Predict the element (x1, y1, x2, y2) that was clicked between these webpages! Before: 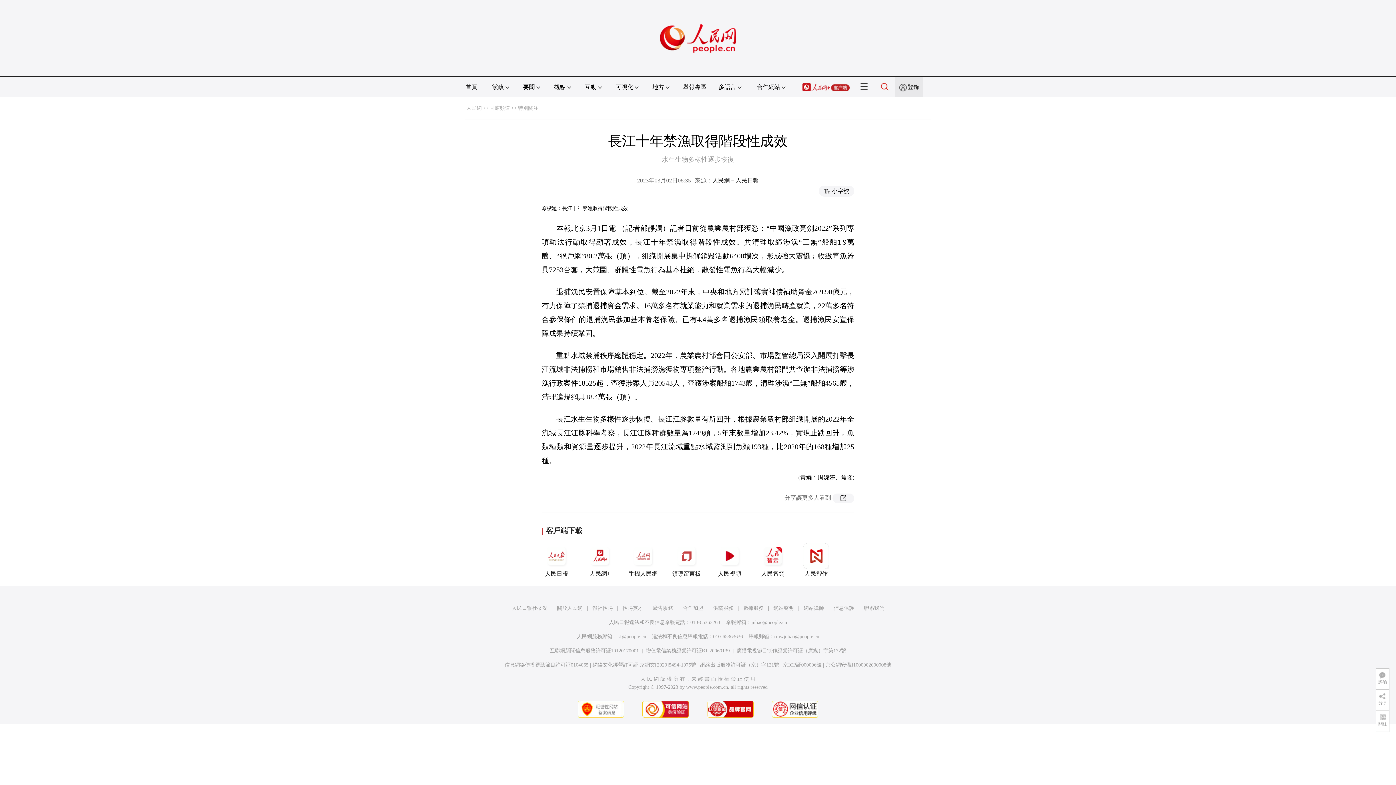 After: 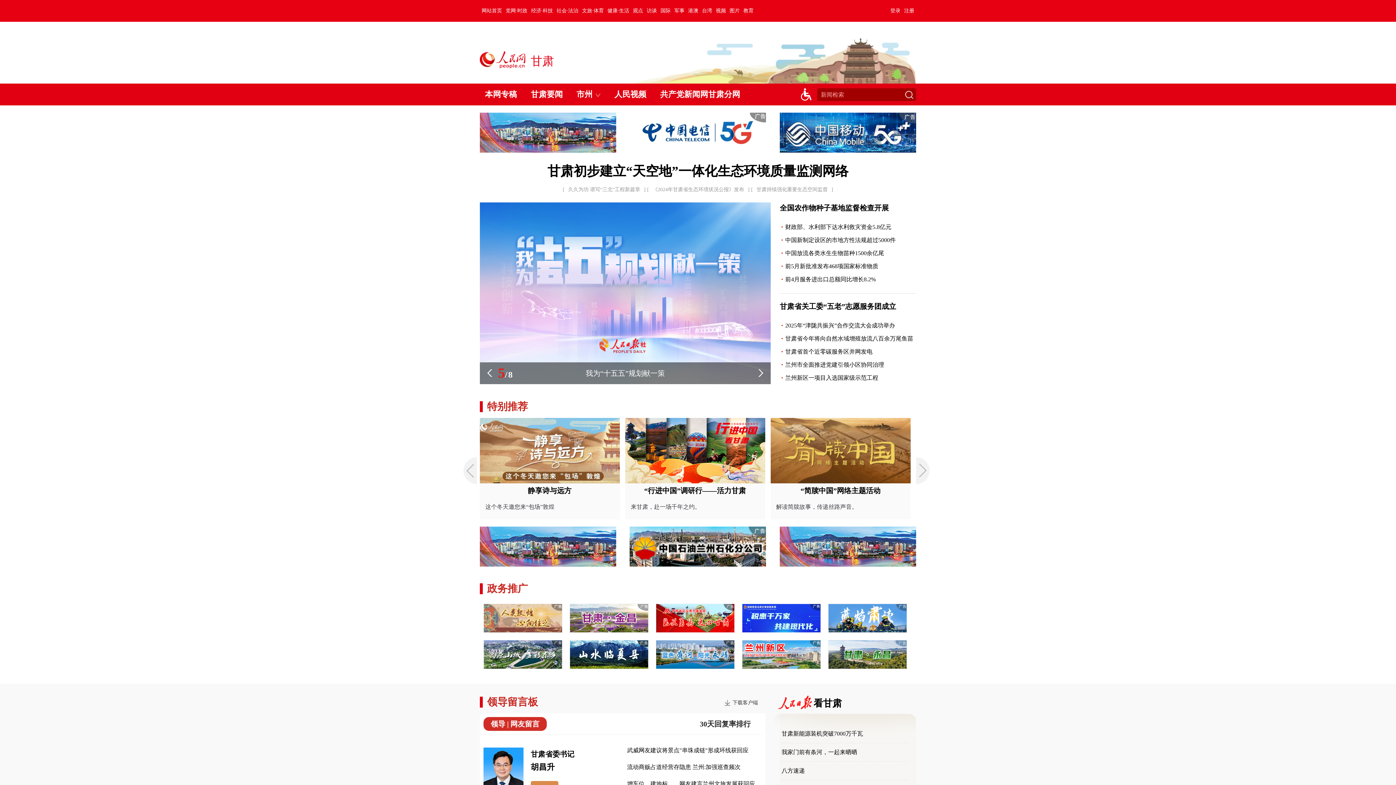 Action: bbox: (489, 105, 510, 110) label: 甘肅頻道